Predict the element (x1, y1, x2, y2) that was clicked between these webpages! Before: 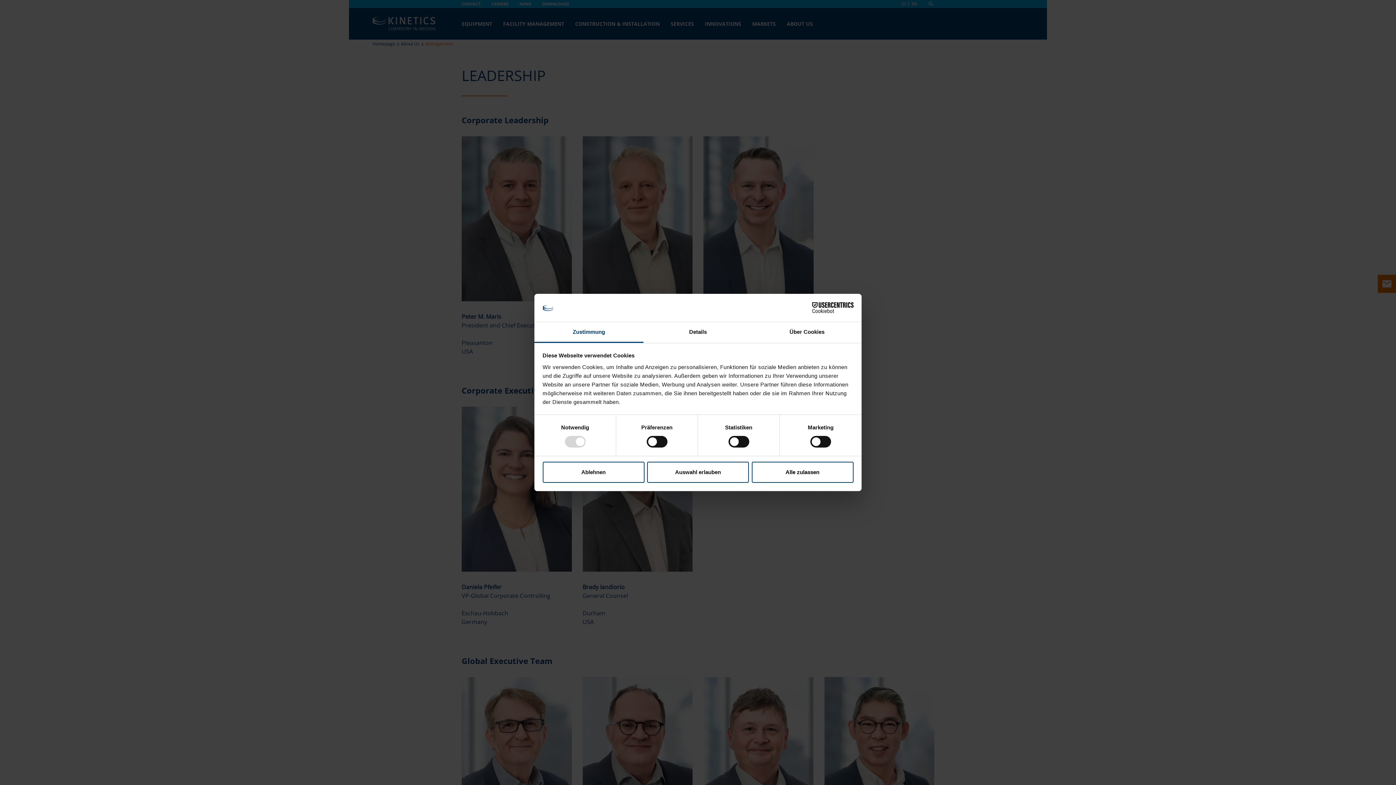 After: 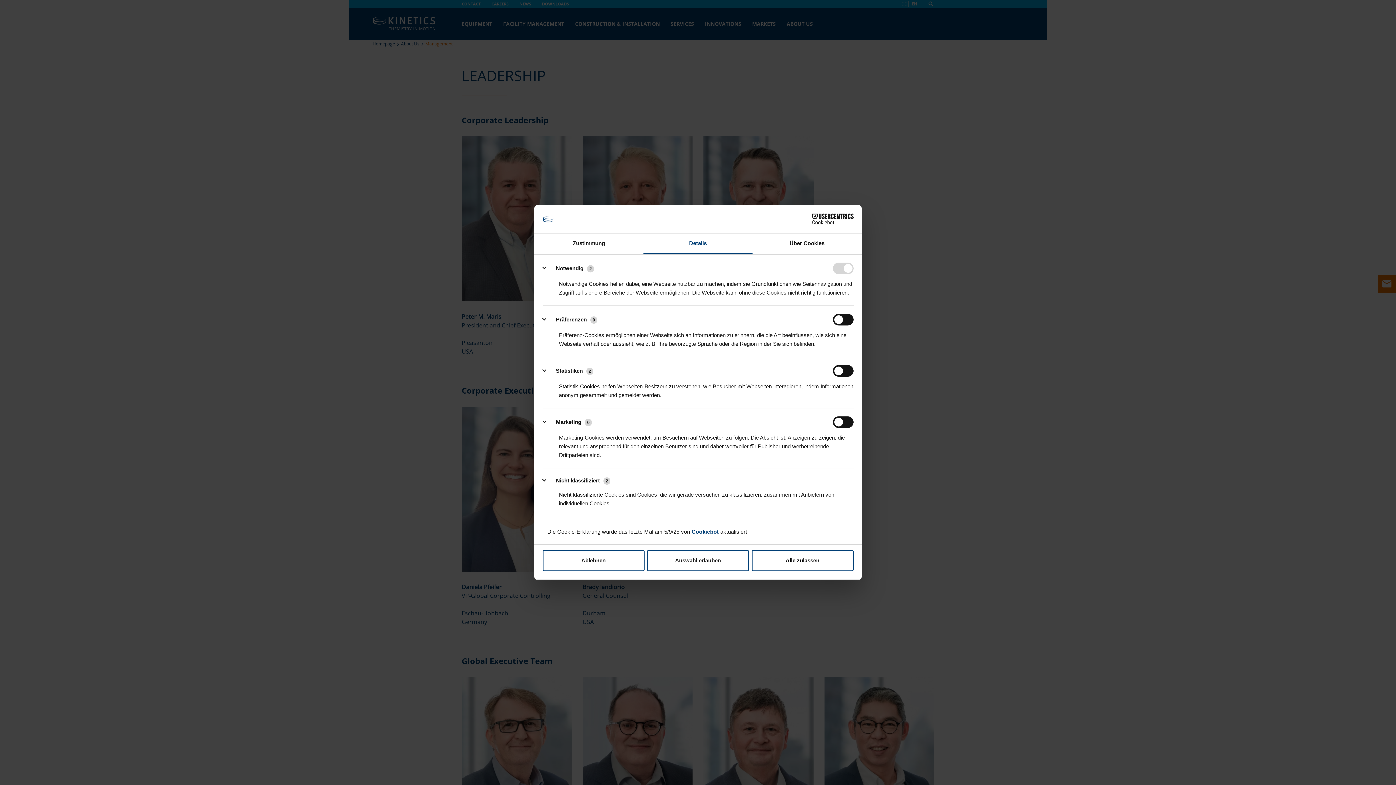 Action: label: Details bbox: (643, 322, 752, 343)